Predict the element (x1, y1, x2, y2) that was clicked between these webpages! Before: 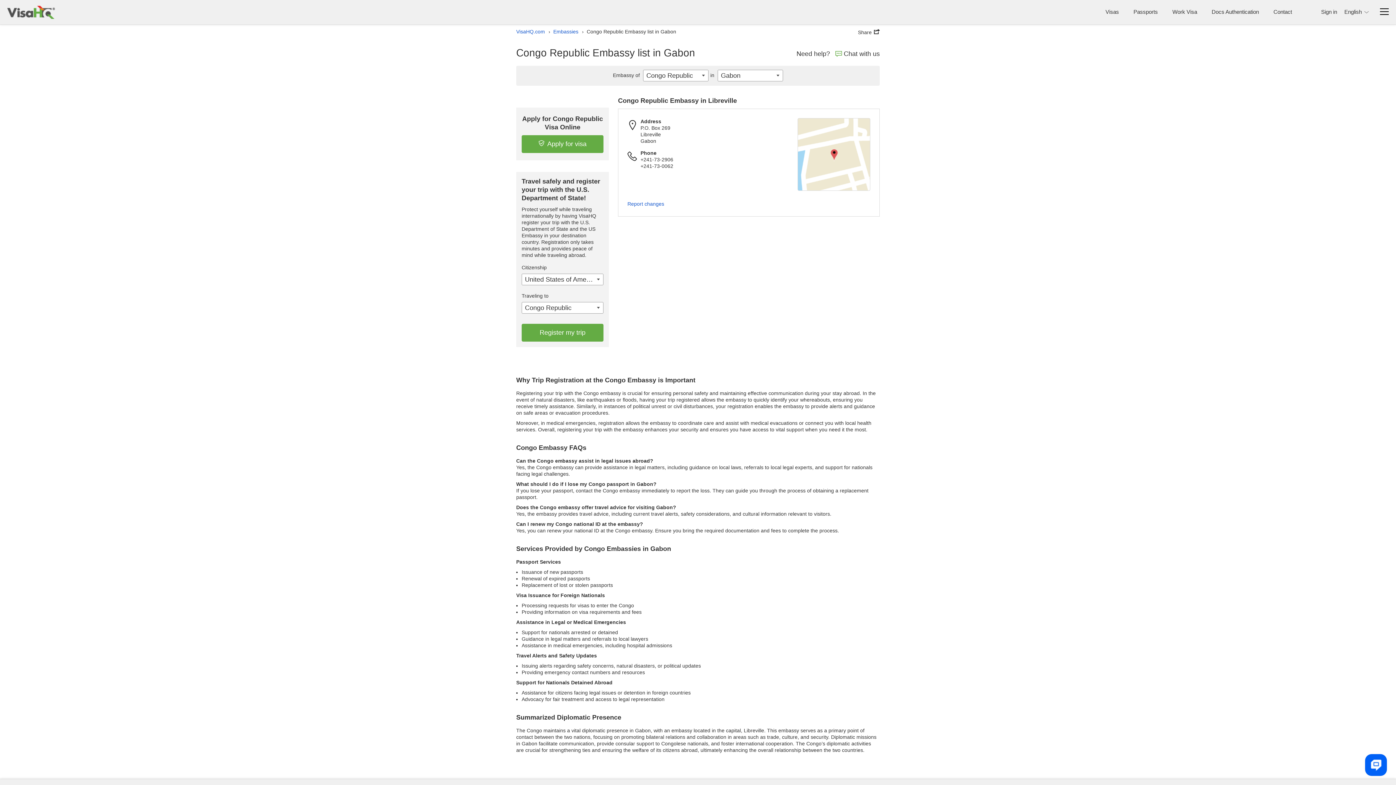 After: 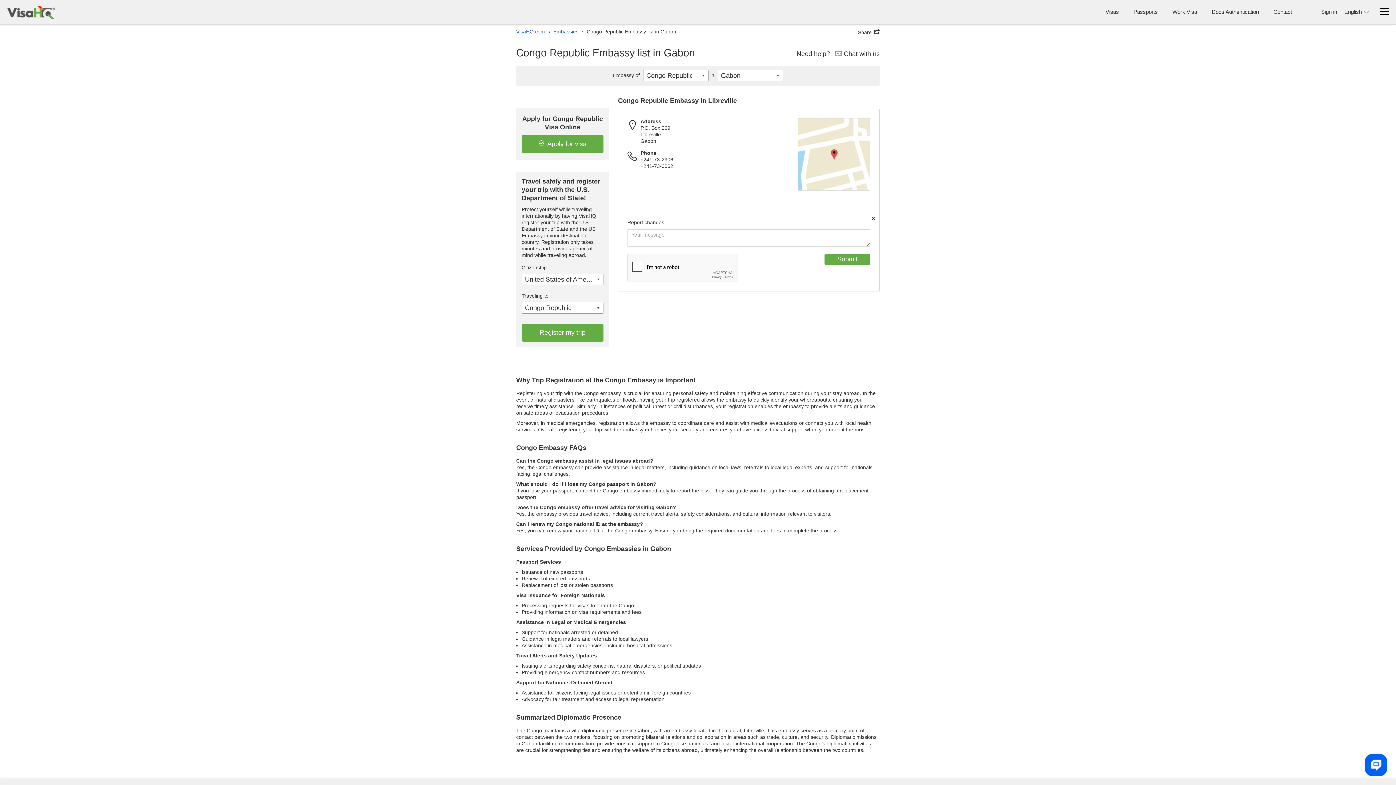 Action: label: Report changes bbox: (627, 200, 664, 207)